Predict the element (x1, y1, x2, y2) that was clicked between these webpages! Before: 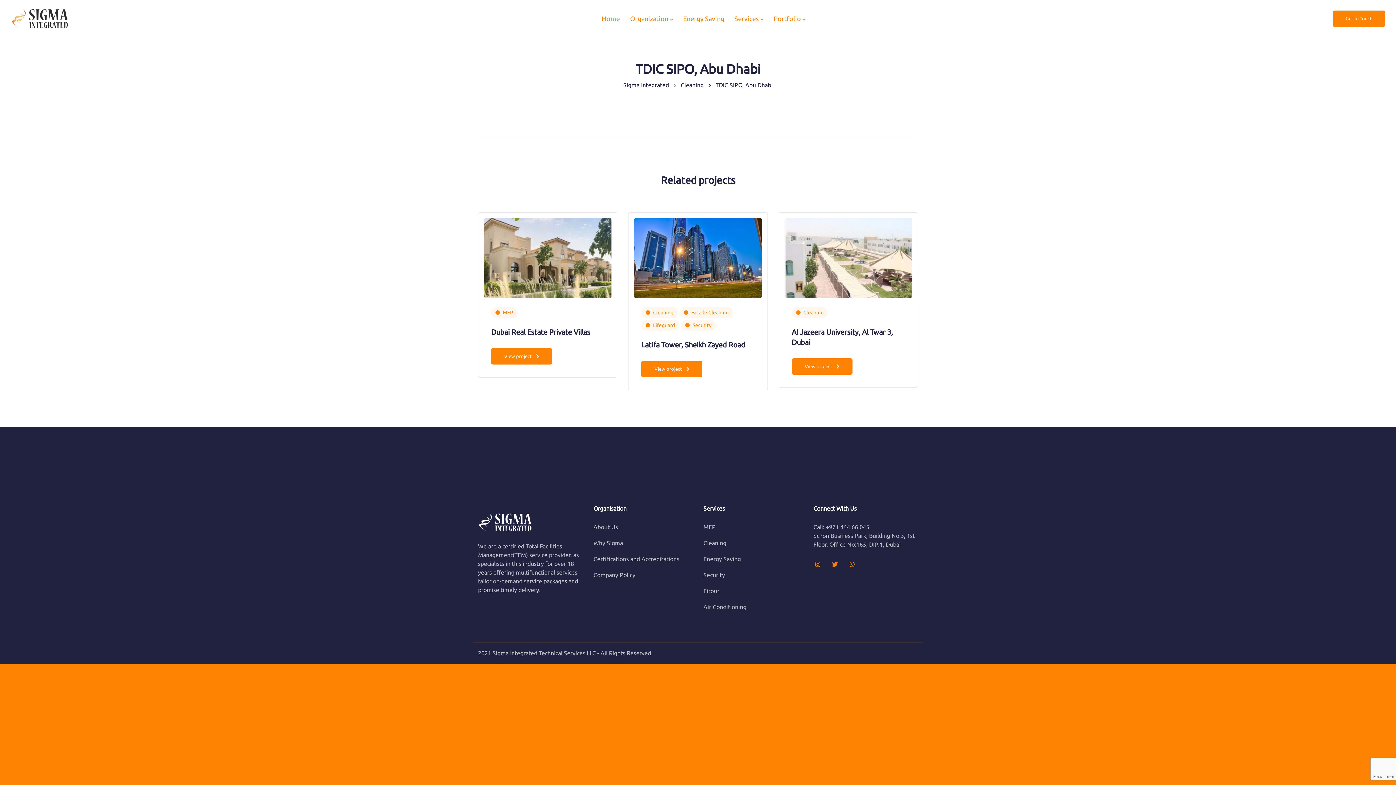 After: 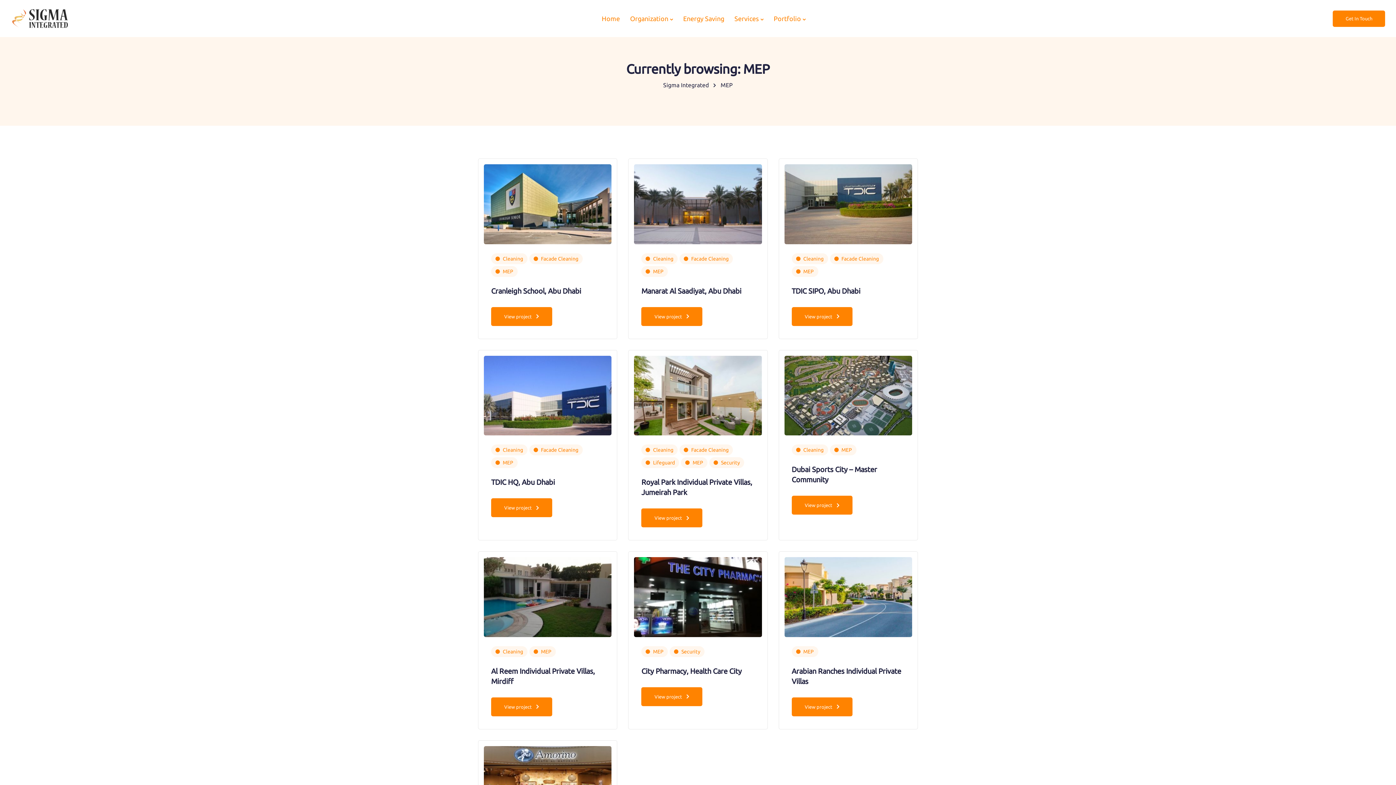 Action: label: MEP bbox: (491, 307, 517, 318)